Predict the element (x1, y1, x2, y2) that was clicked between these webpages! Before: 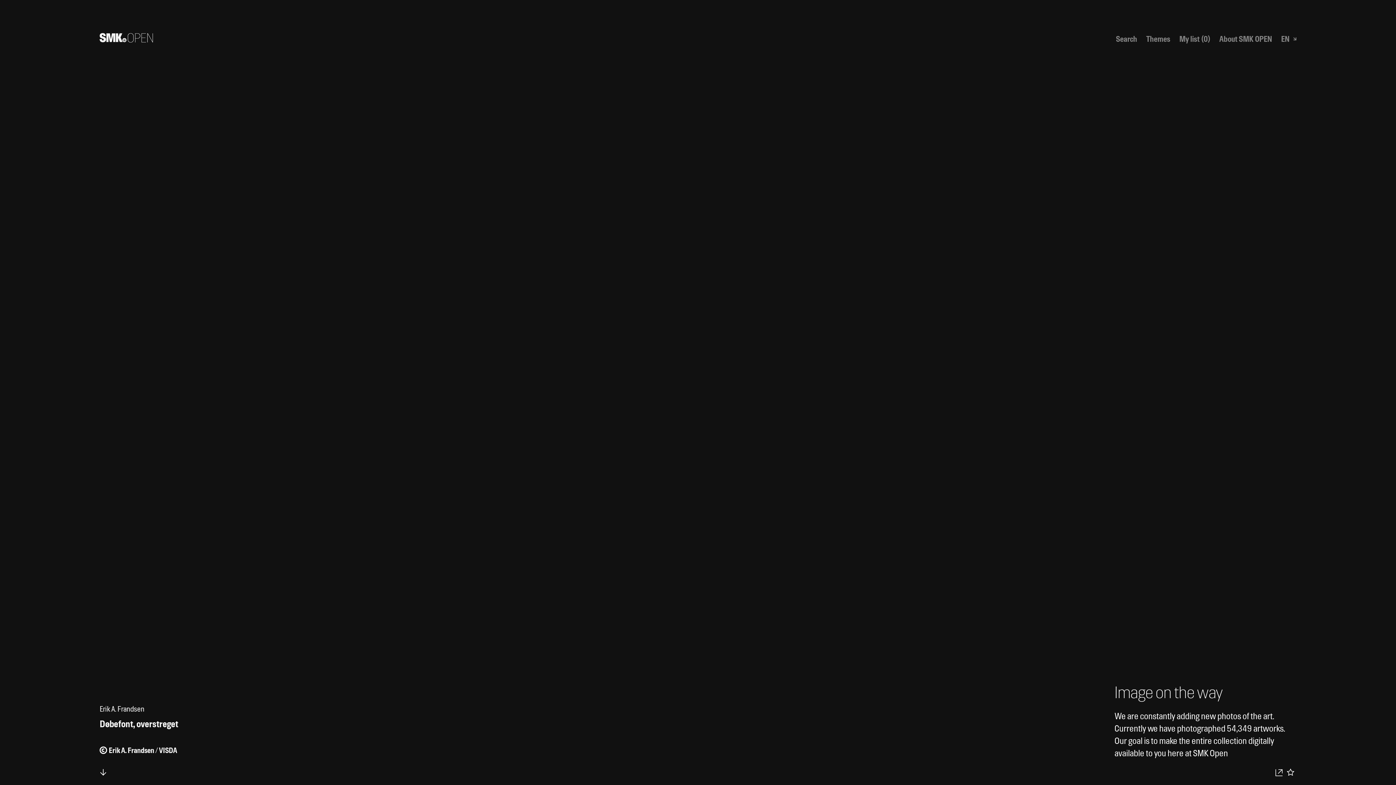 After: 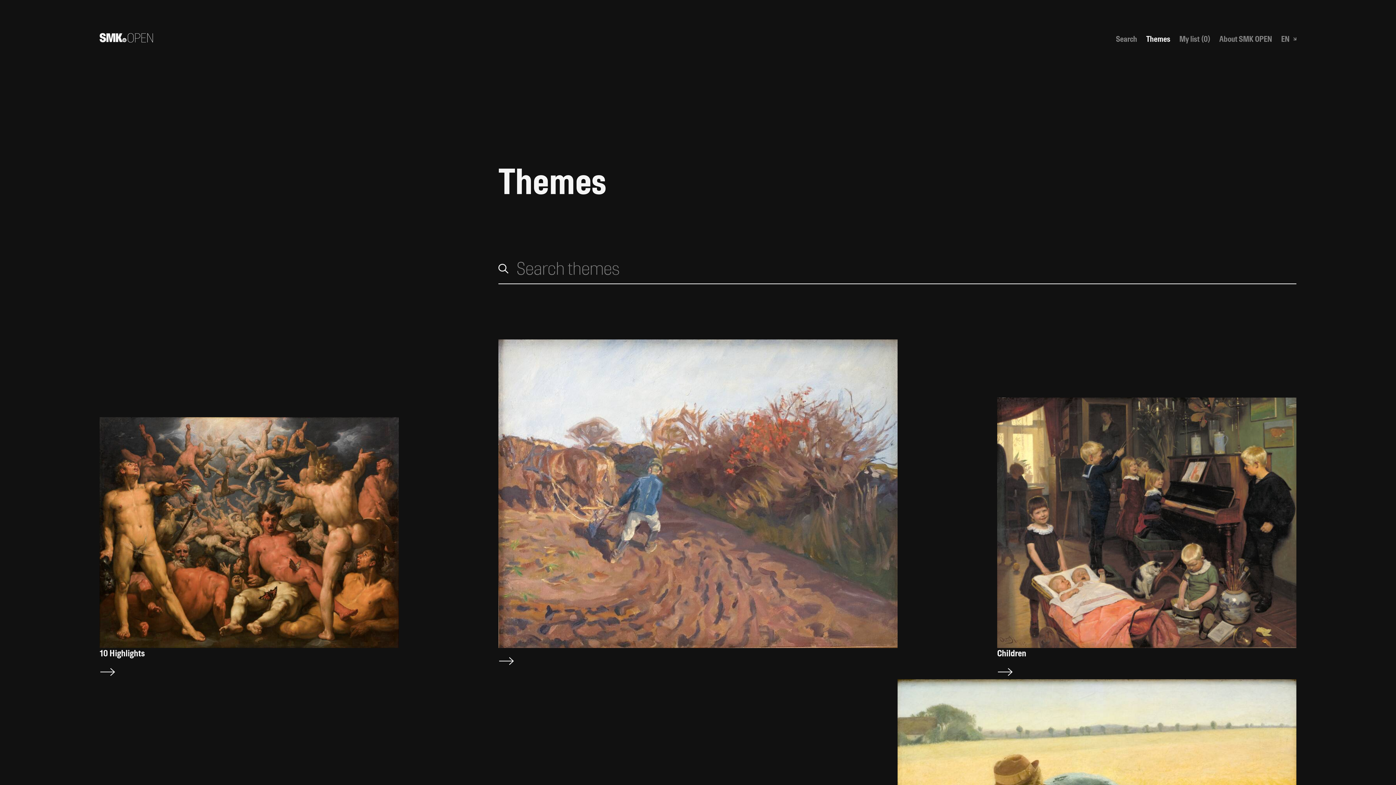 Action: label: Themes bbox: (1146, 34, 1170, 43)